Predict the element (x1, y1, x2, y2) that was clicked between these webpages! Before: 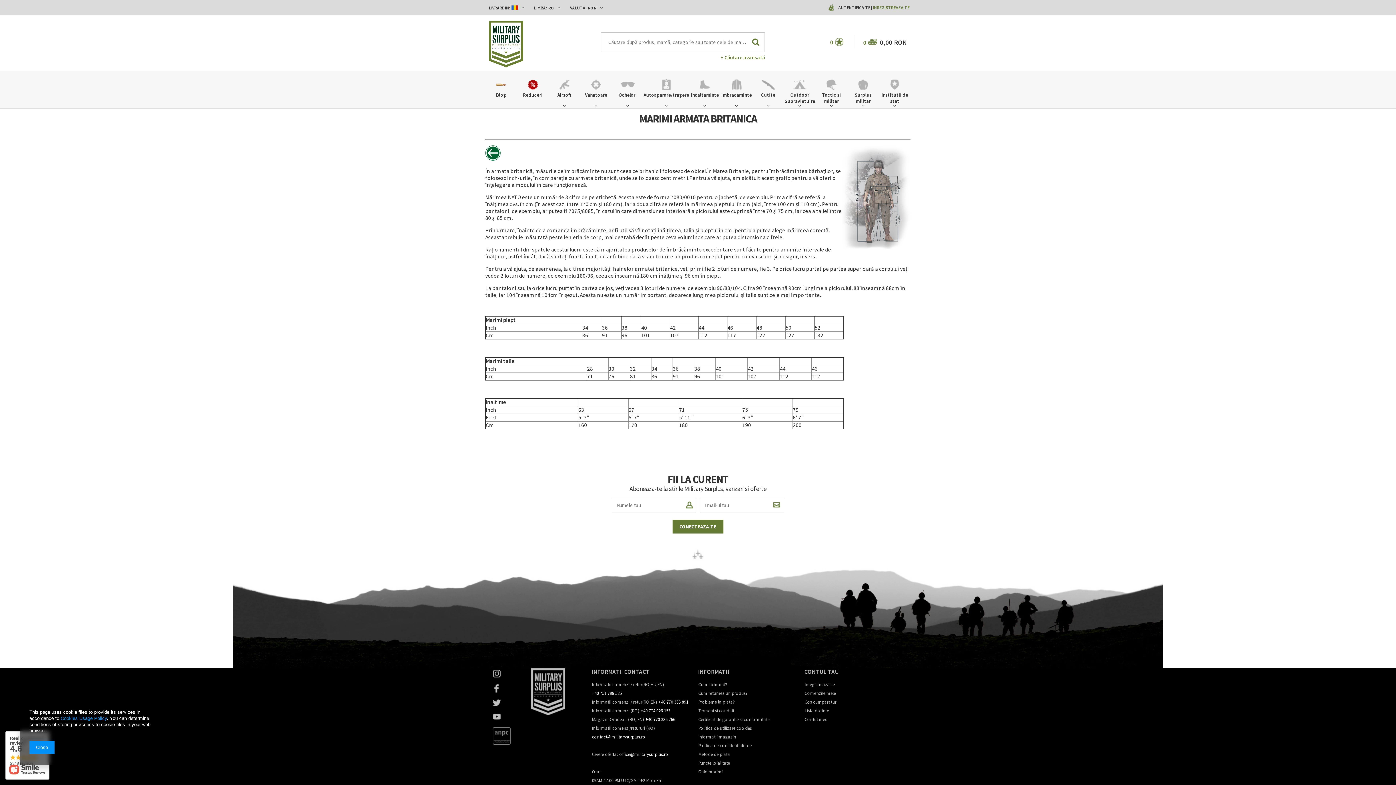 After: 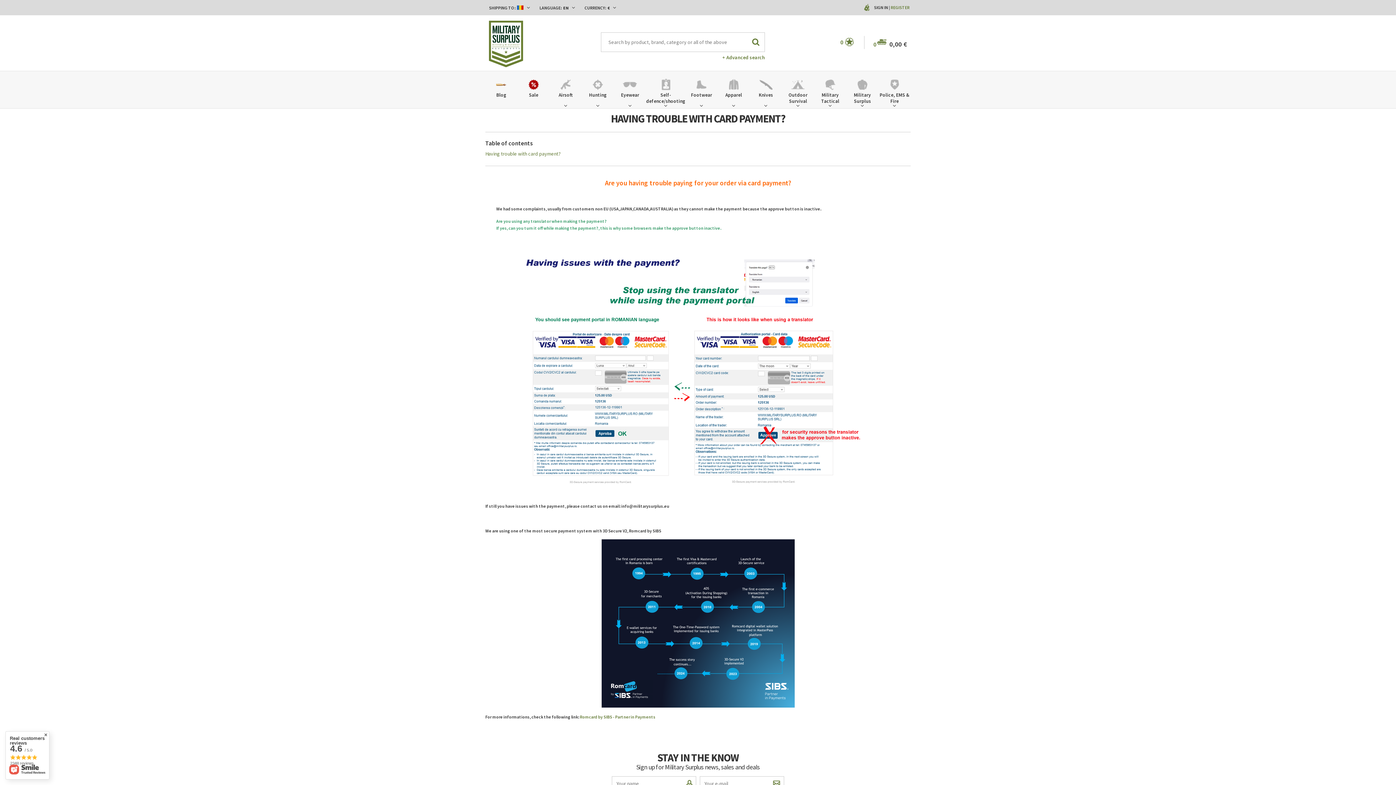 Action: bbox: (698, 700, 735, 706) label: Probleme la plata?